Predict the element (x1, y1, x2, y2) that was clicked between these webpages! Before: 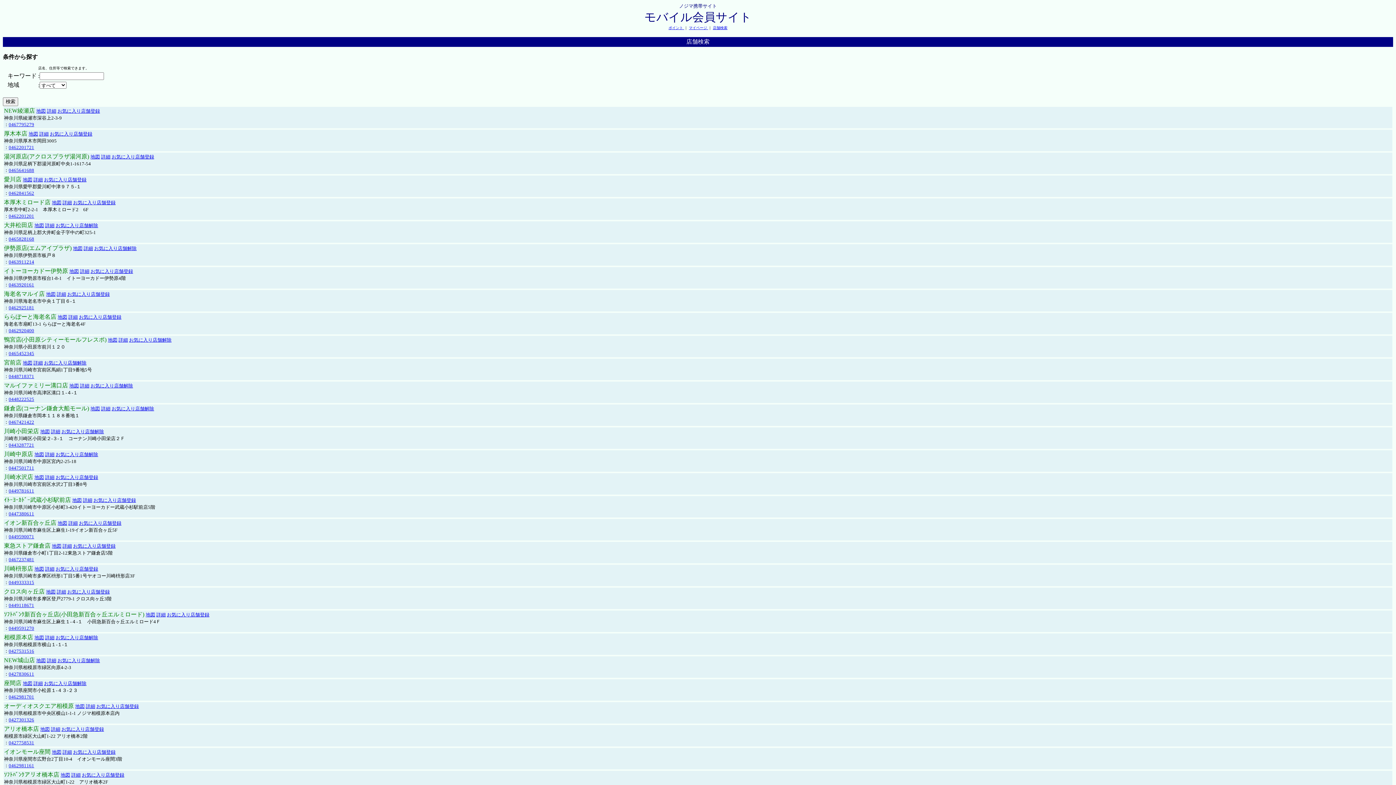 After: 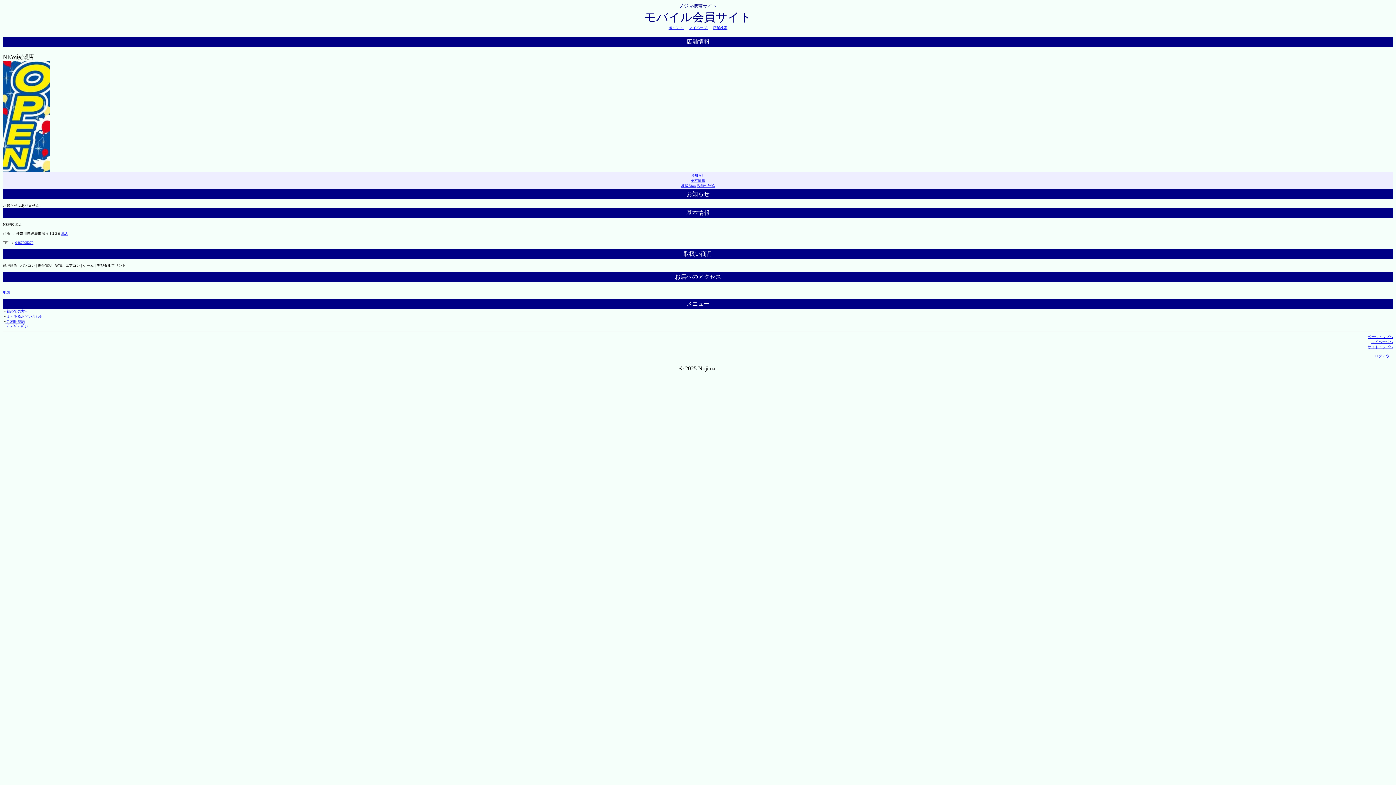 Action: label: 詳細 bbox: (46, 108, 56, 113)